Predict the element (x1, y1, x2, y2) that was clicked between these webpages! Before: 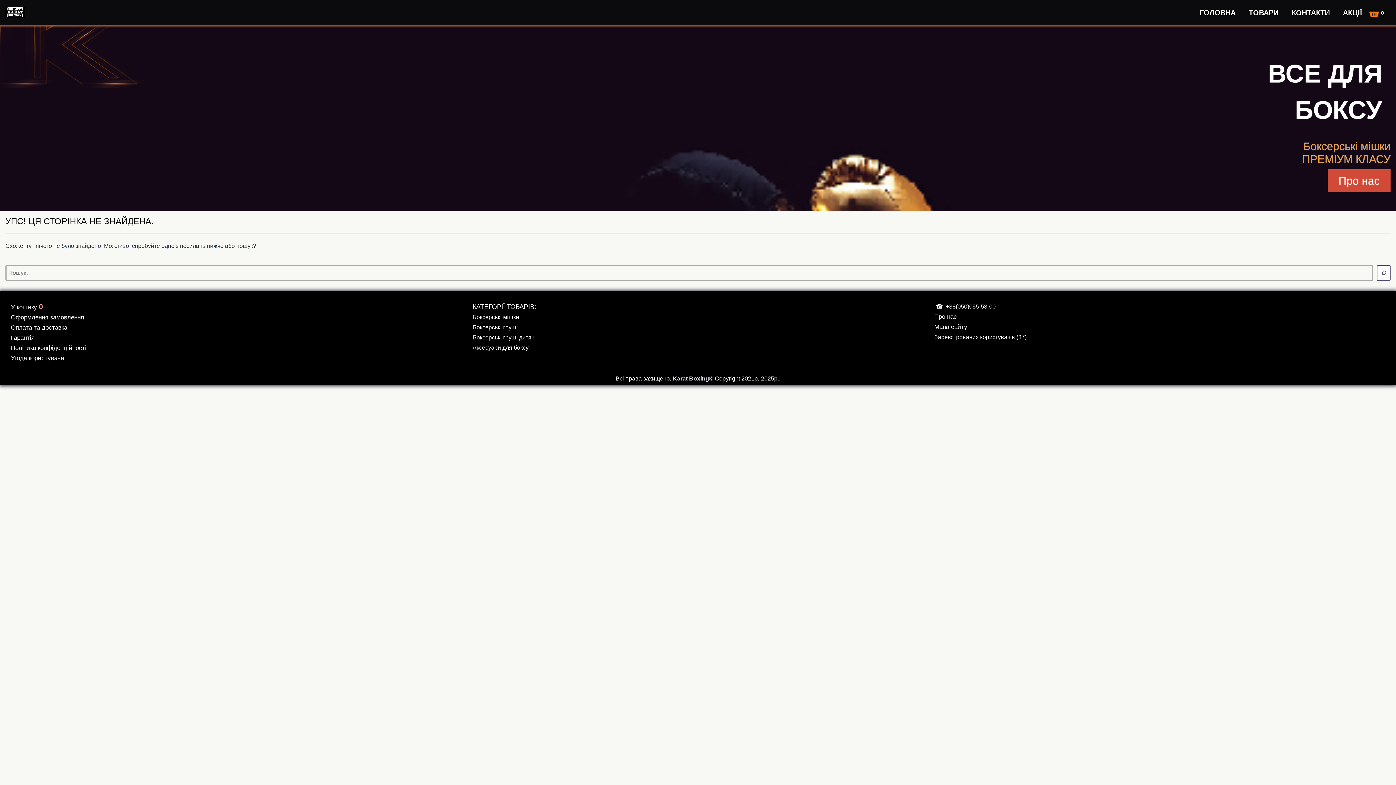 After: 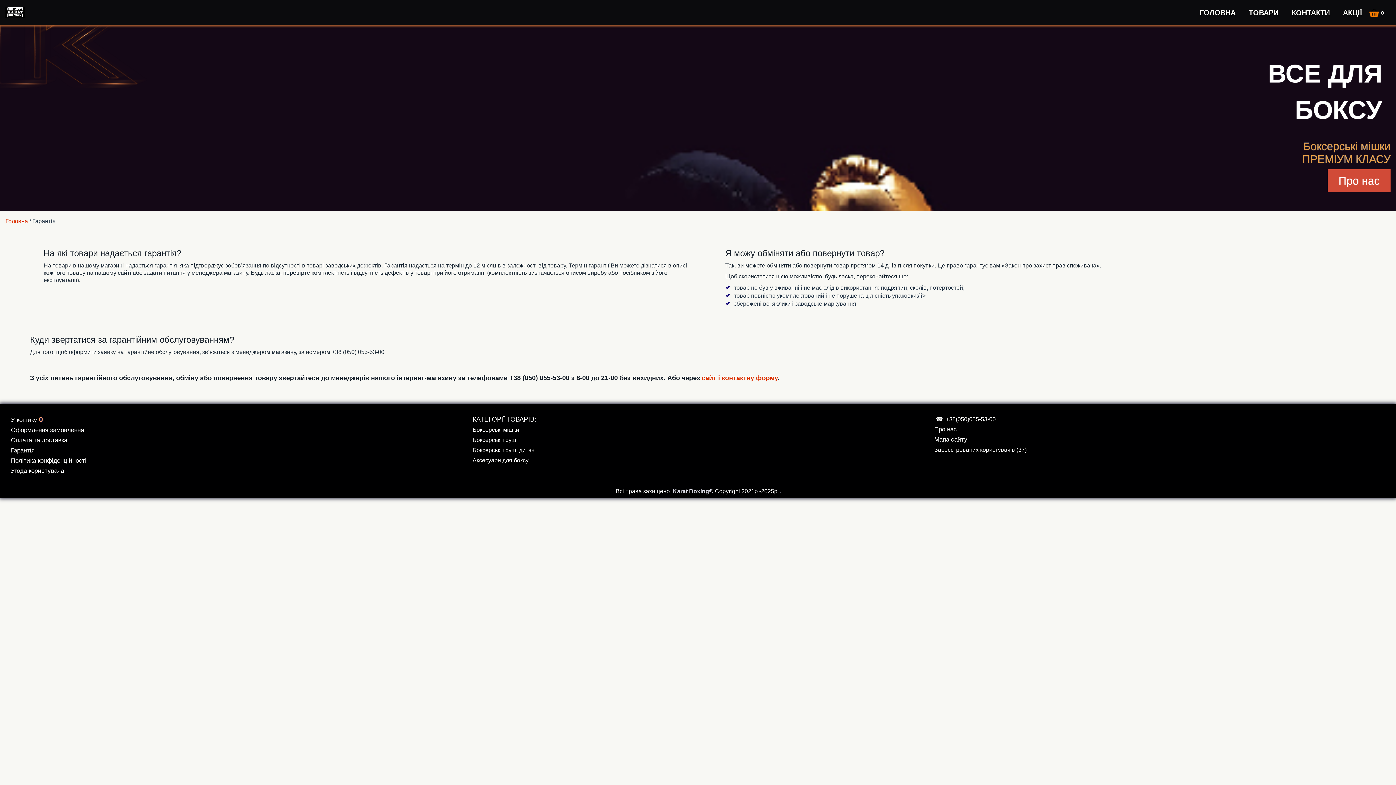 Action: label: Гарантія bbox: (10, 334, 34, 341)